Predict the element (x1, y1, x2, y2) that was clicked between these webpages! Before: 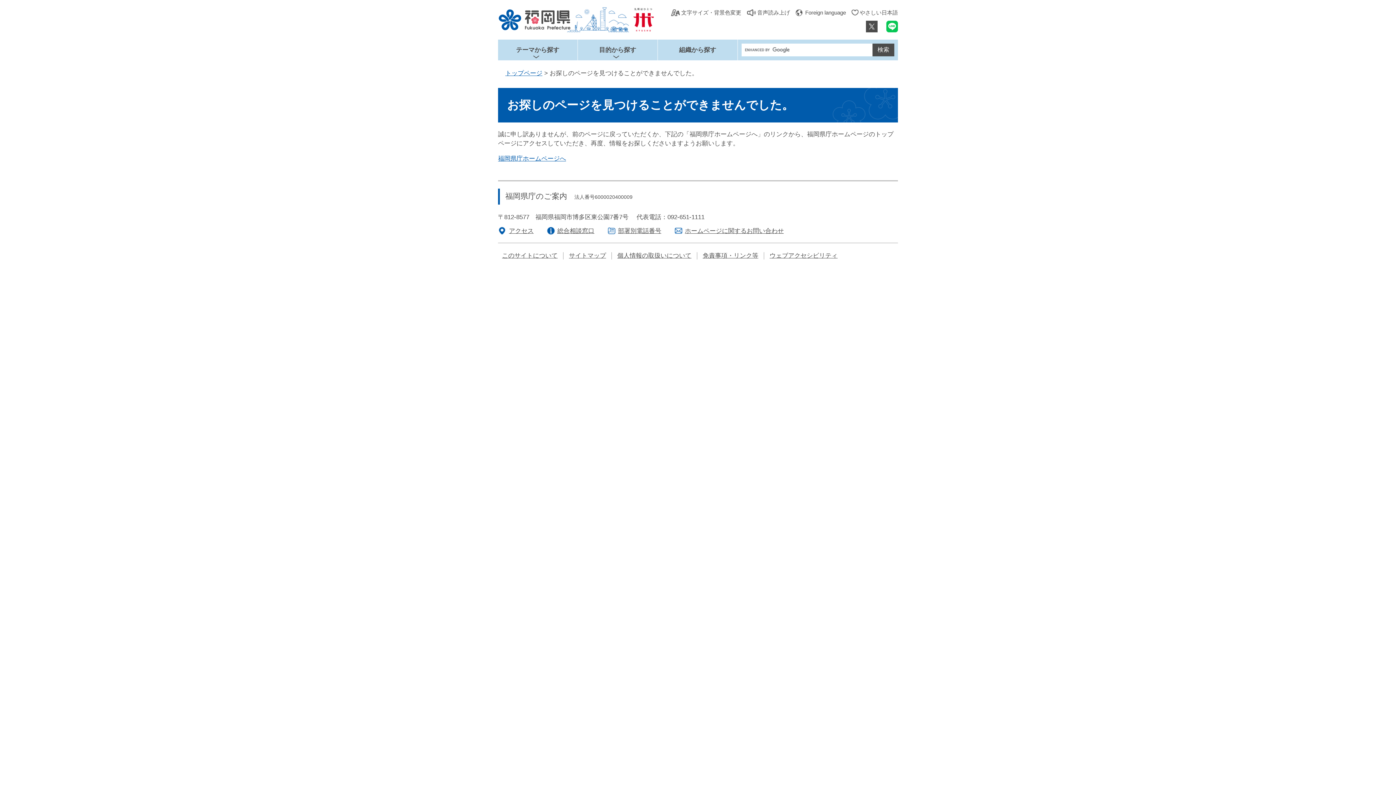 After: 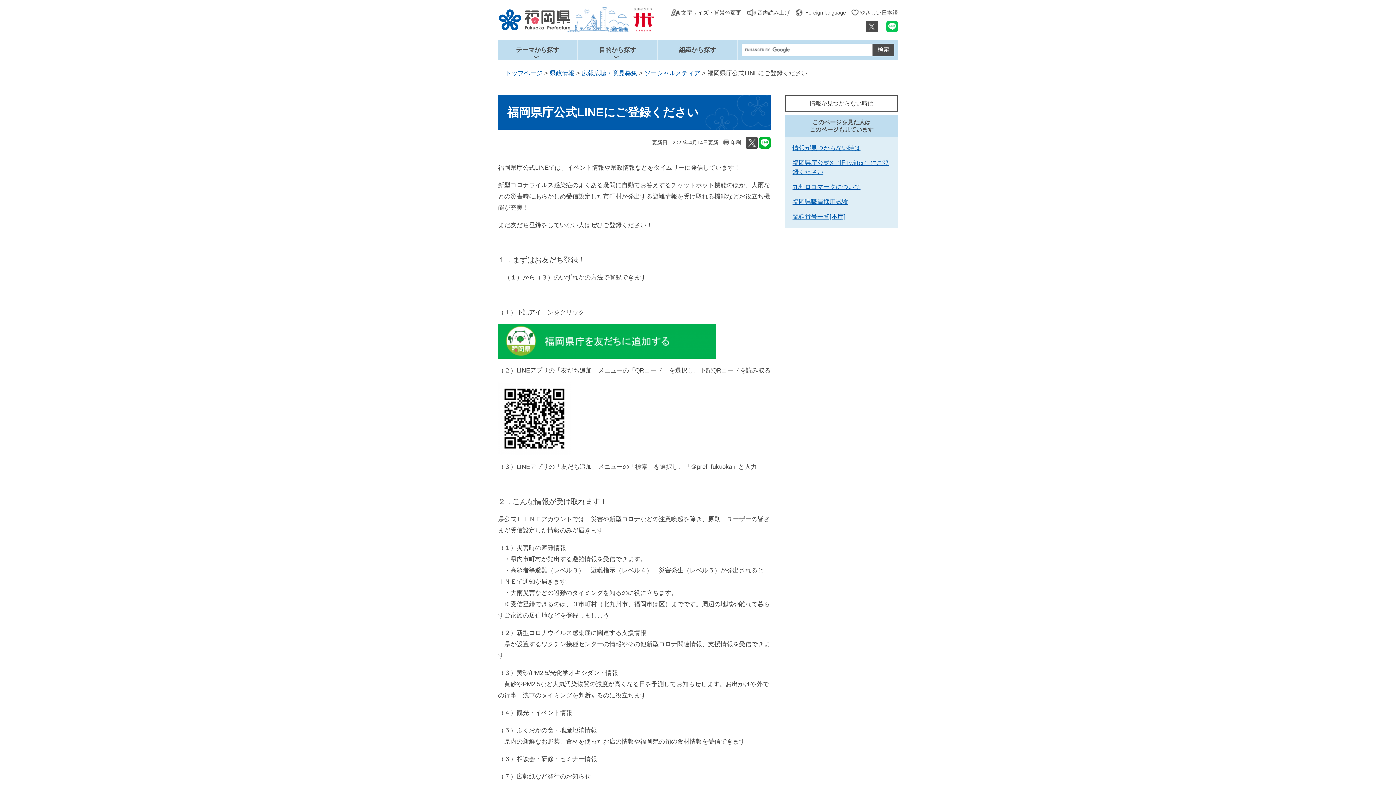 Action: bbox: (886, 20, 898, 32)